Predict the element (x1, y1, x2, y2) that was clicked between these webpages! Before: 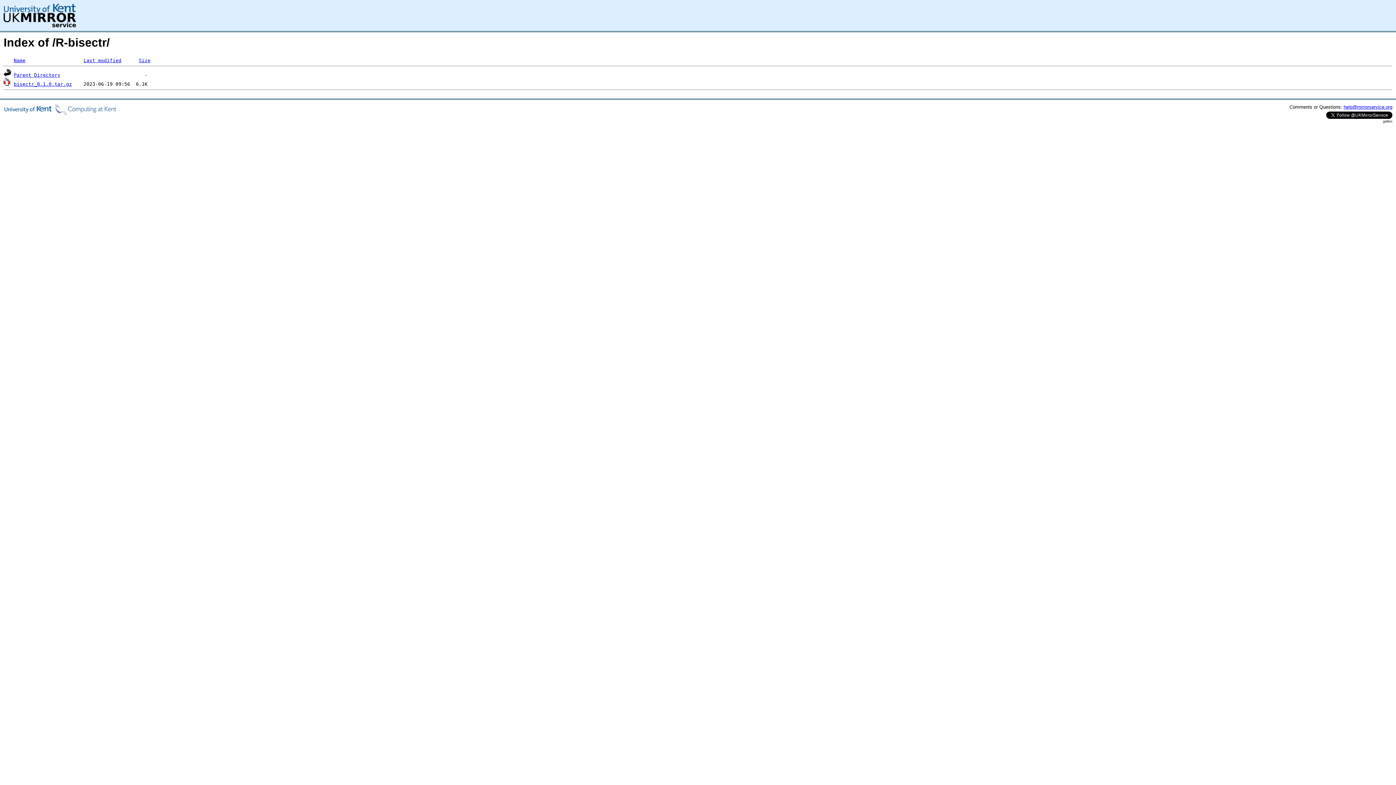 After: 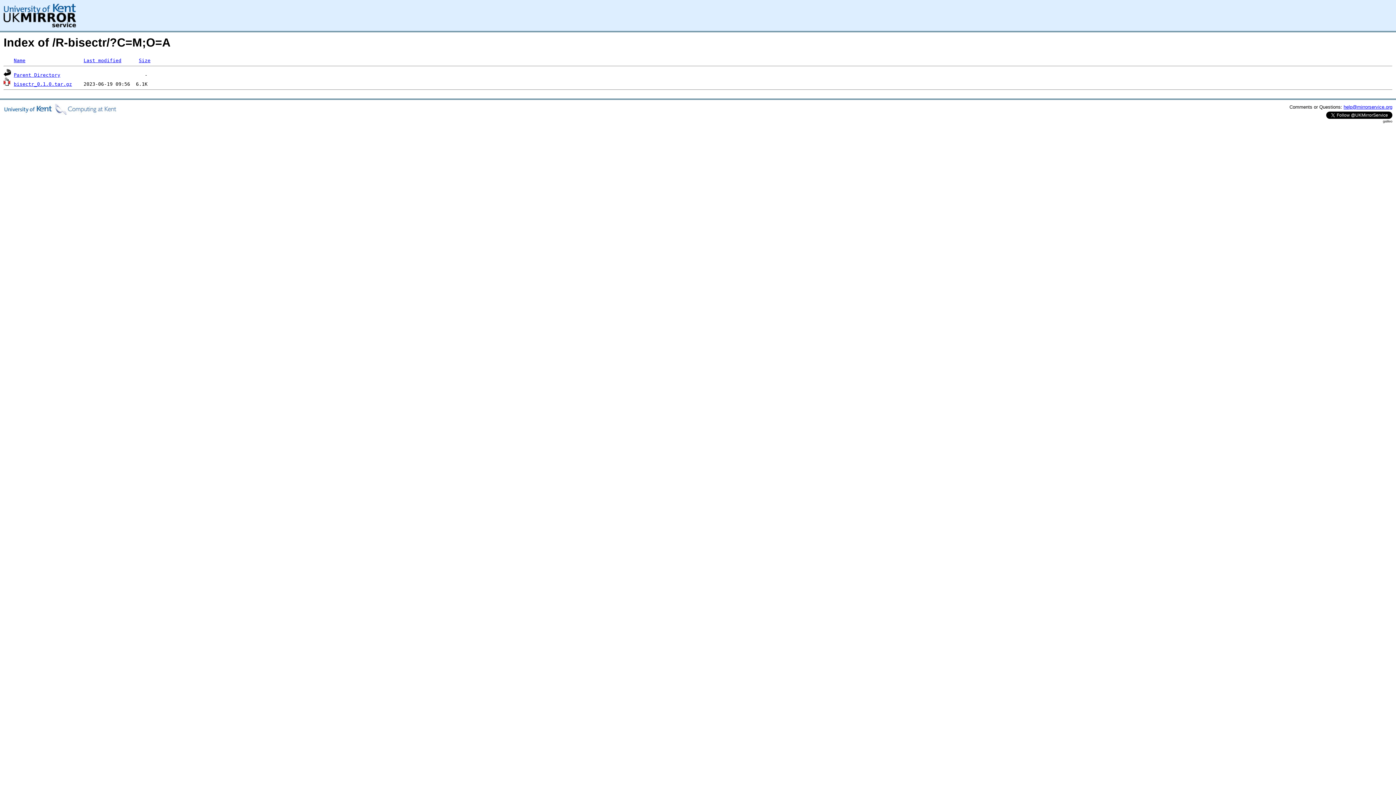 Action: label: Last modified bbox: (83, 57, 121, 63)